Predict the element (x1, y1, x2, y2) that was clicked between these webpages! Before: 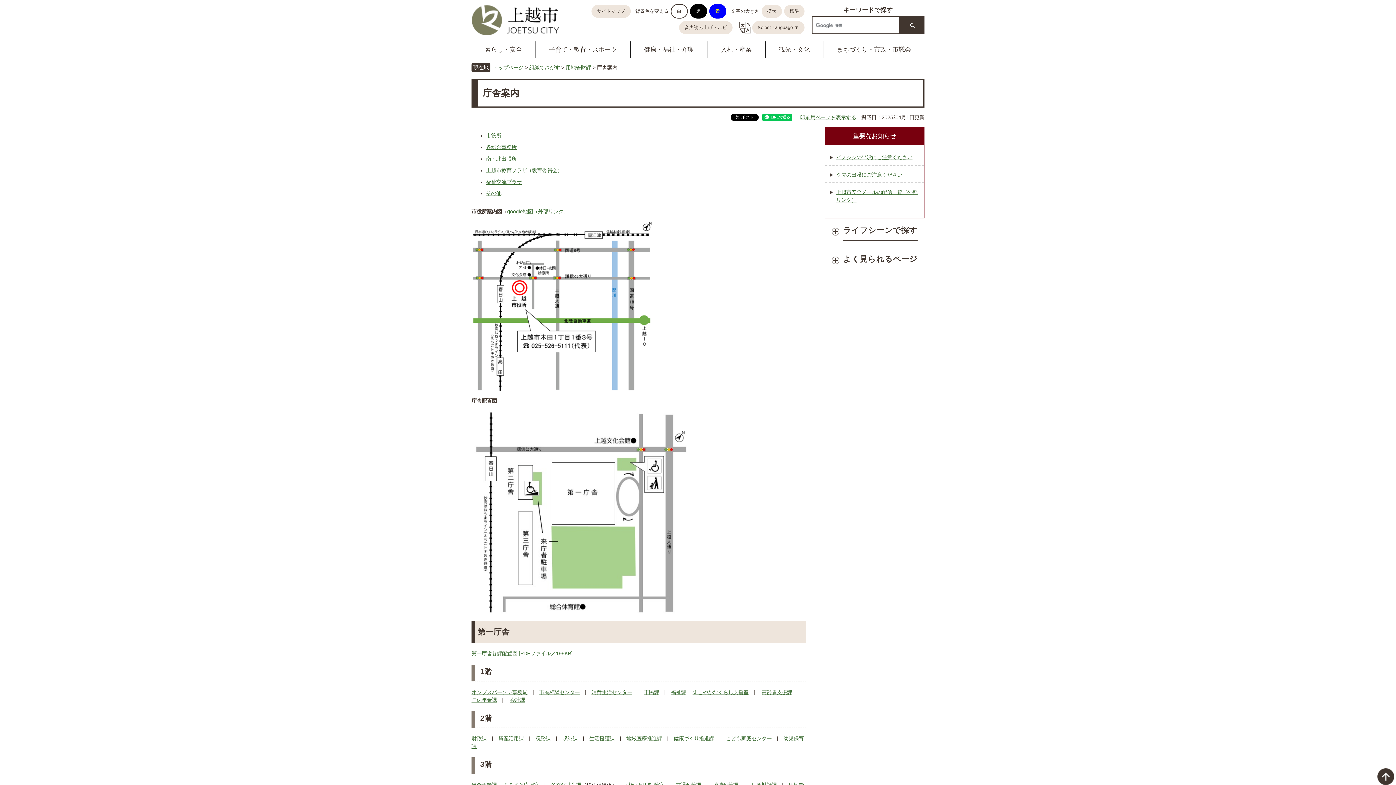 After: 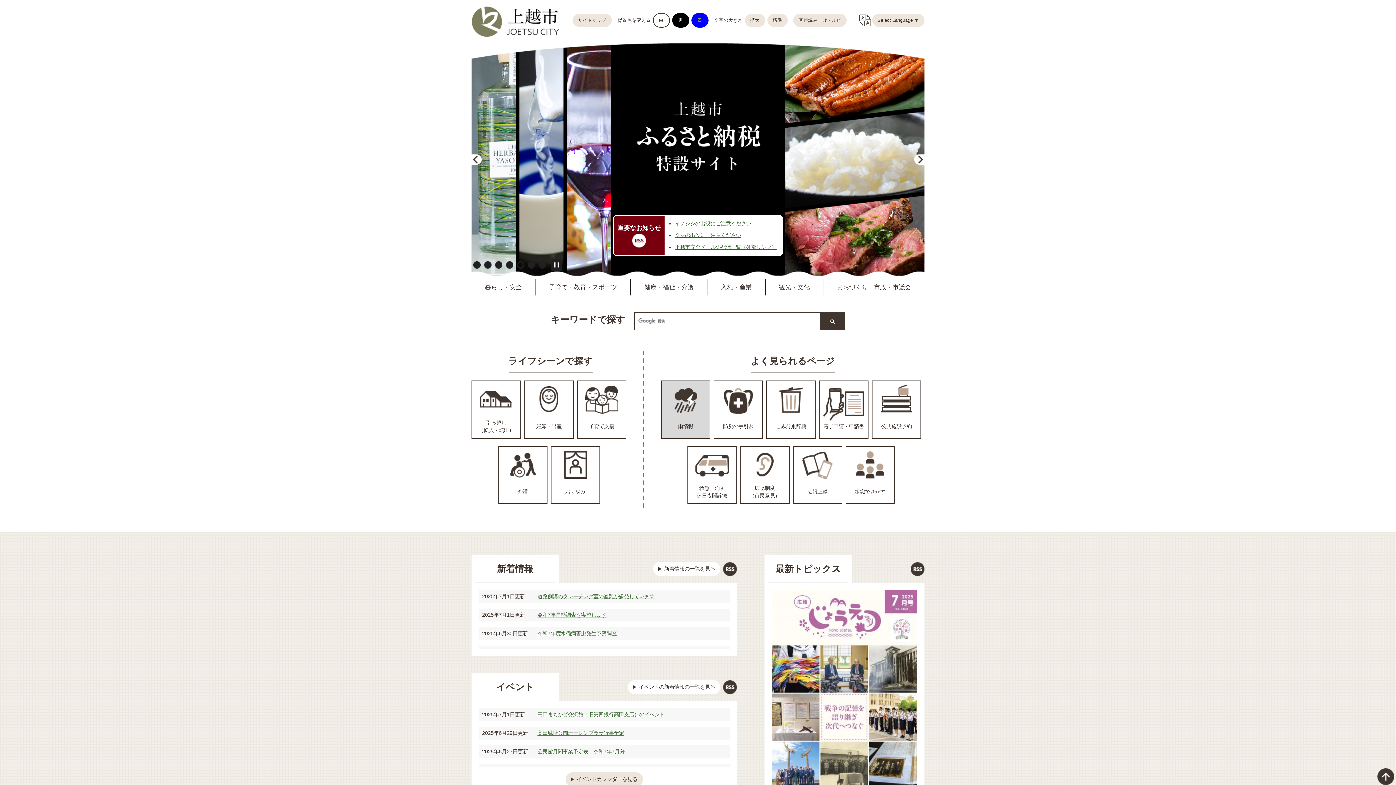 Action: bbox: (471, 3, 560, 35)